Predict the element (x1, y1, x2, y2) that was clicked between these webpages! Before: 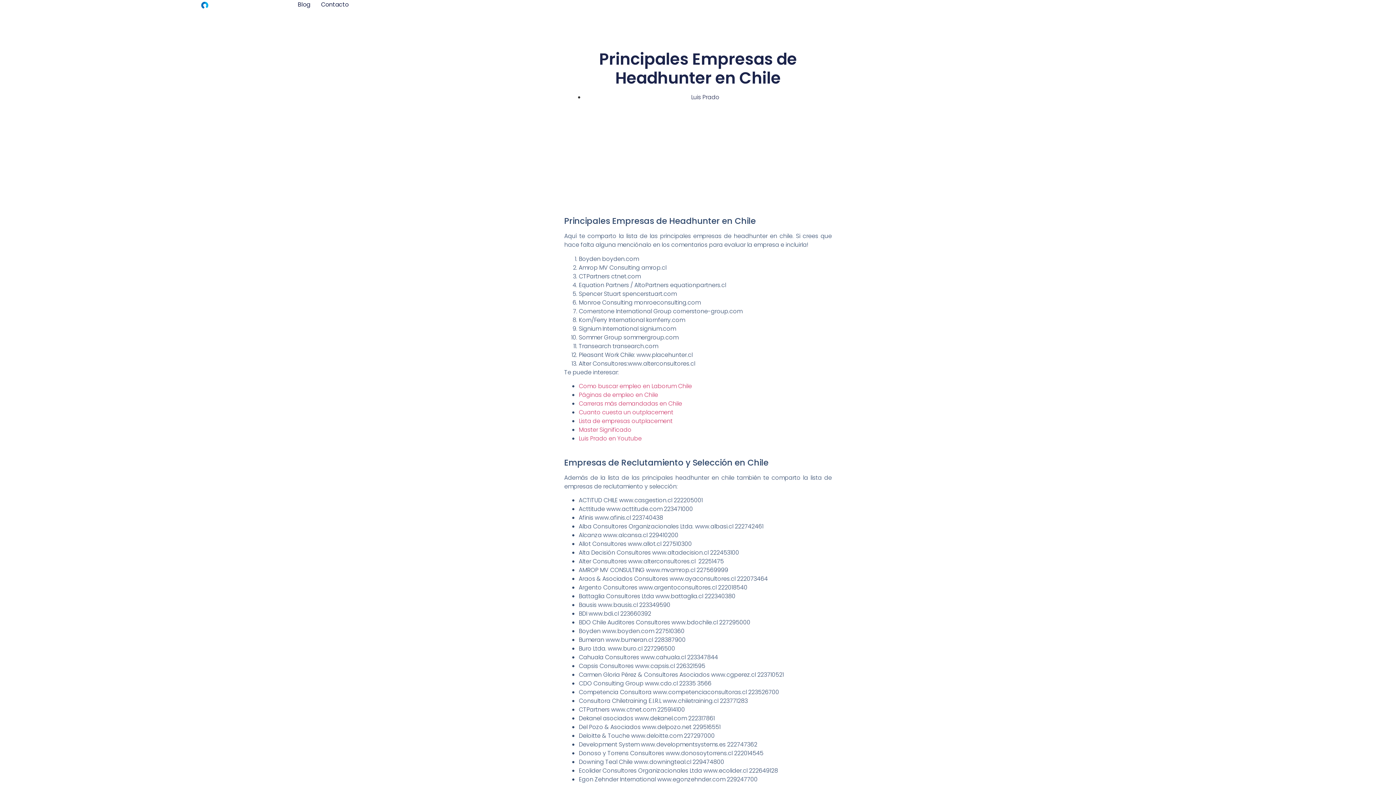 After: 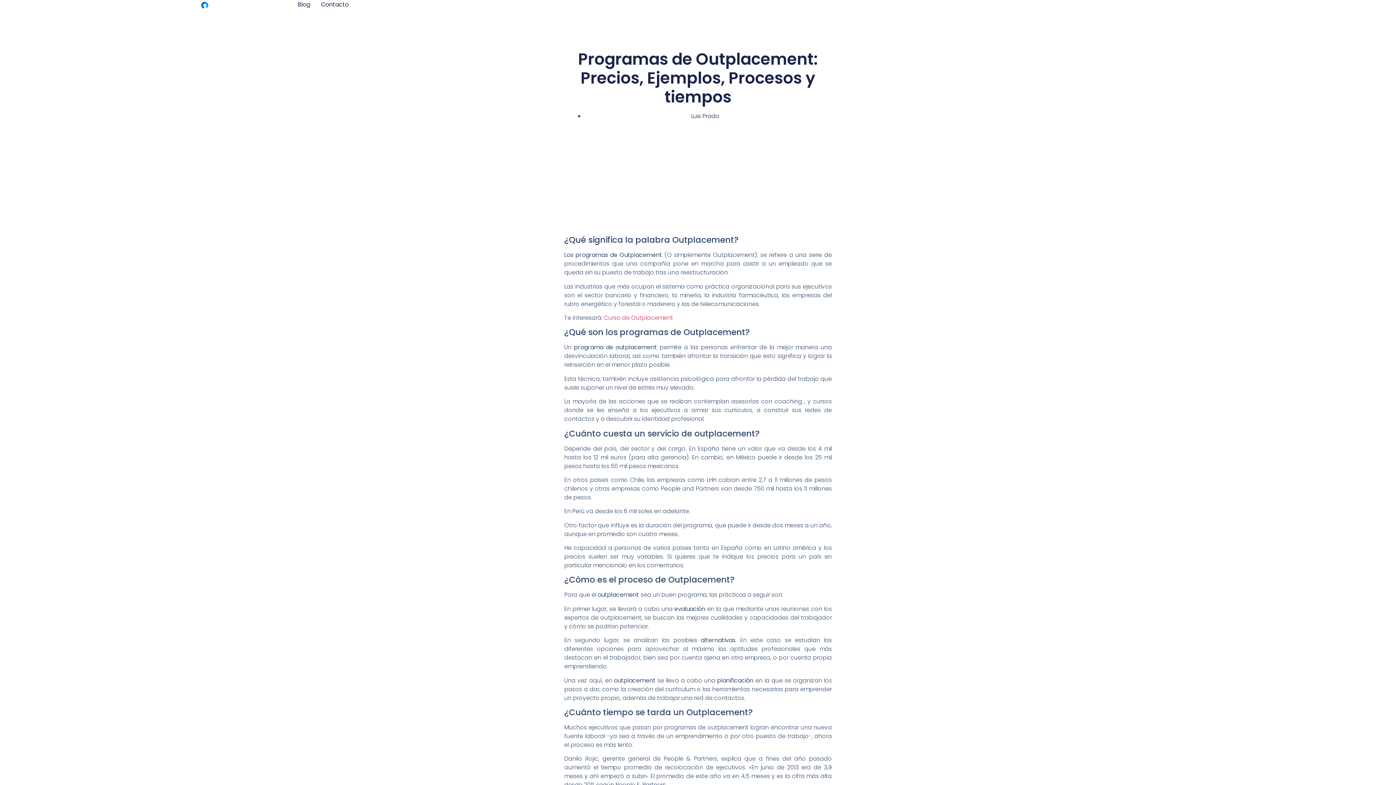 Action: bbox: (578, 408, 673, 416) label: Cuanto cuesta un outplacement